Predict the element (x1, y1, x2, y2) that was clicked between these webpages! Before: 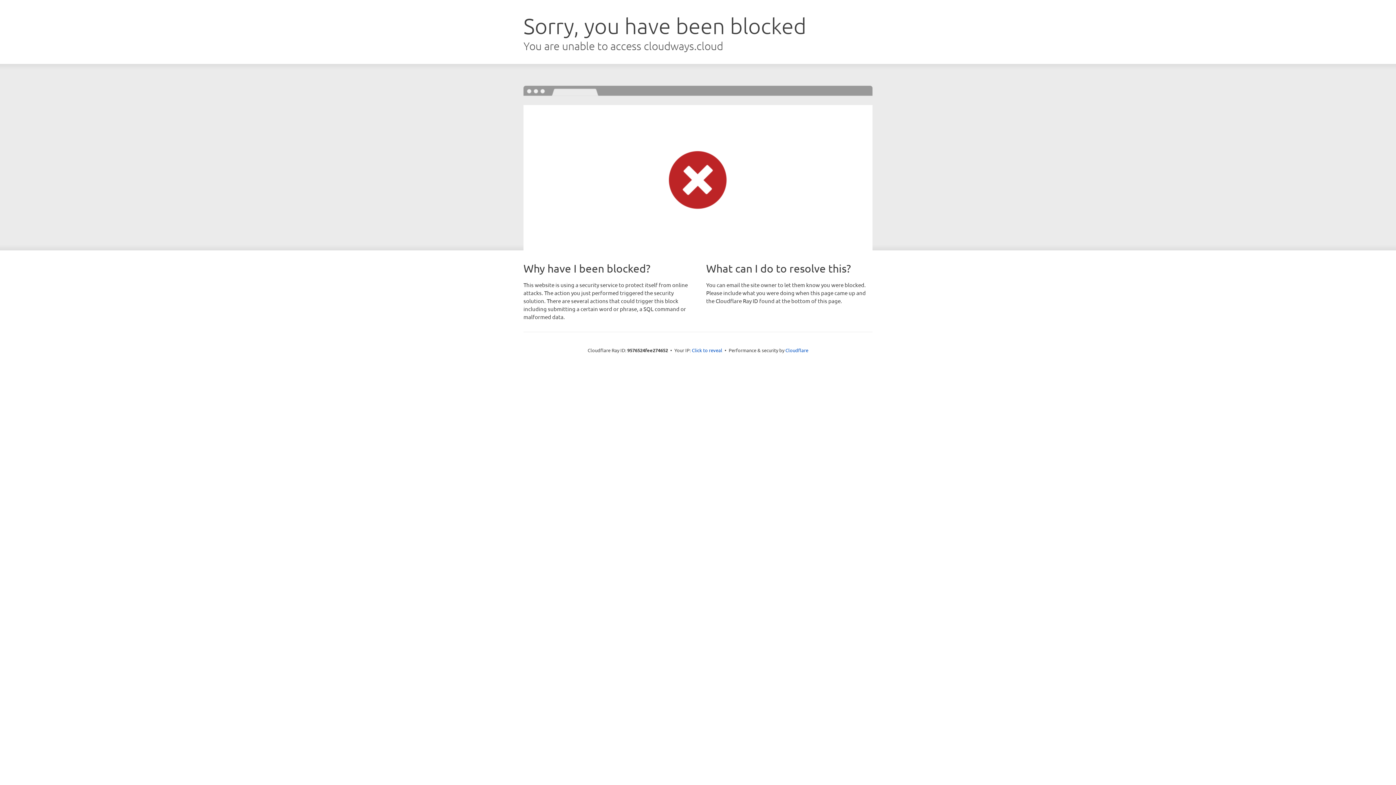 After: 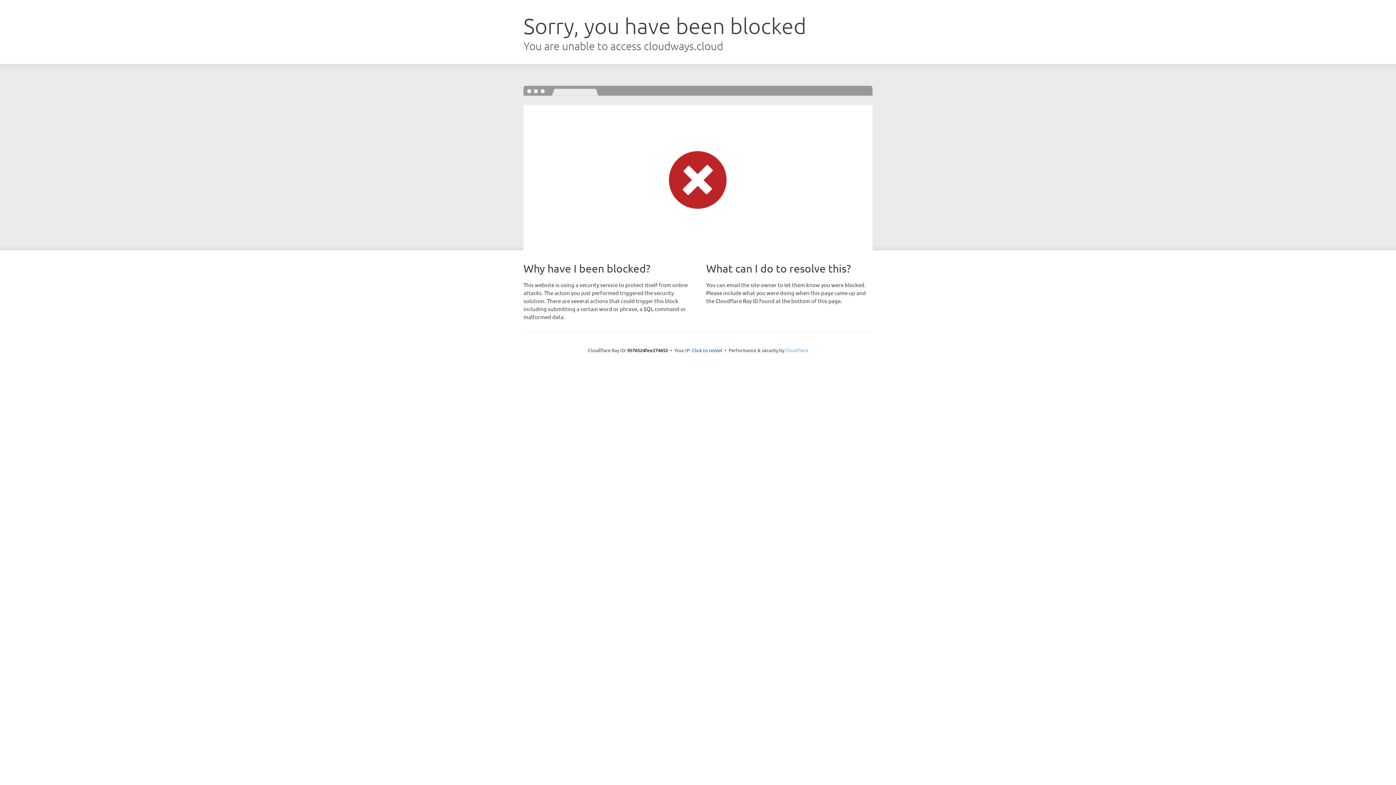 Action: label: Cloudflare bbox: (785, 347, 808, 353)